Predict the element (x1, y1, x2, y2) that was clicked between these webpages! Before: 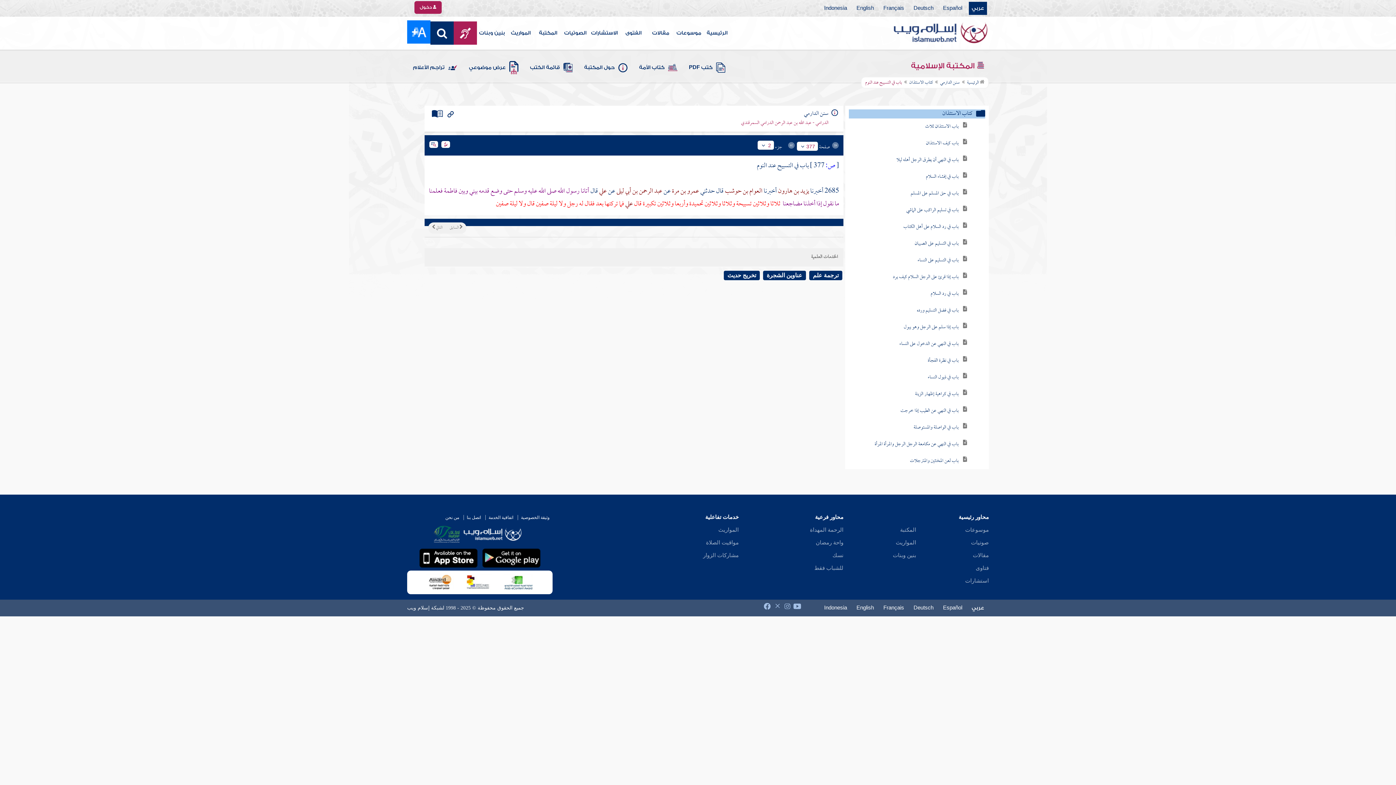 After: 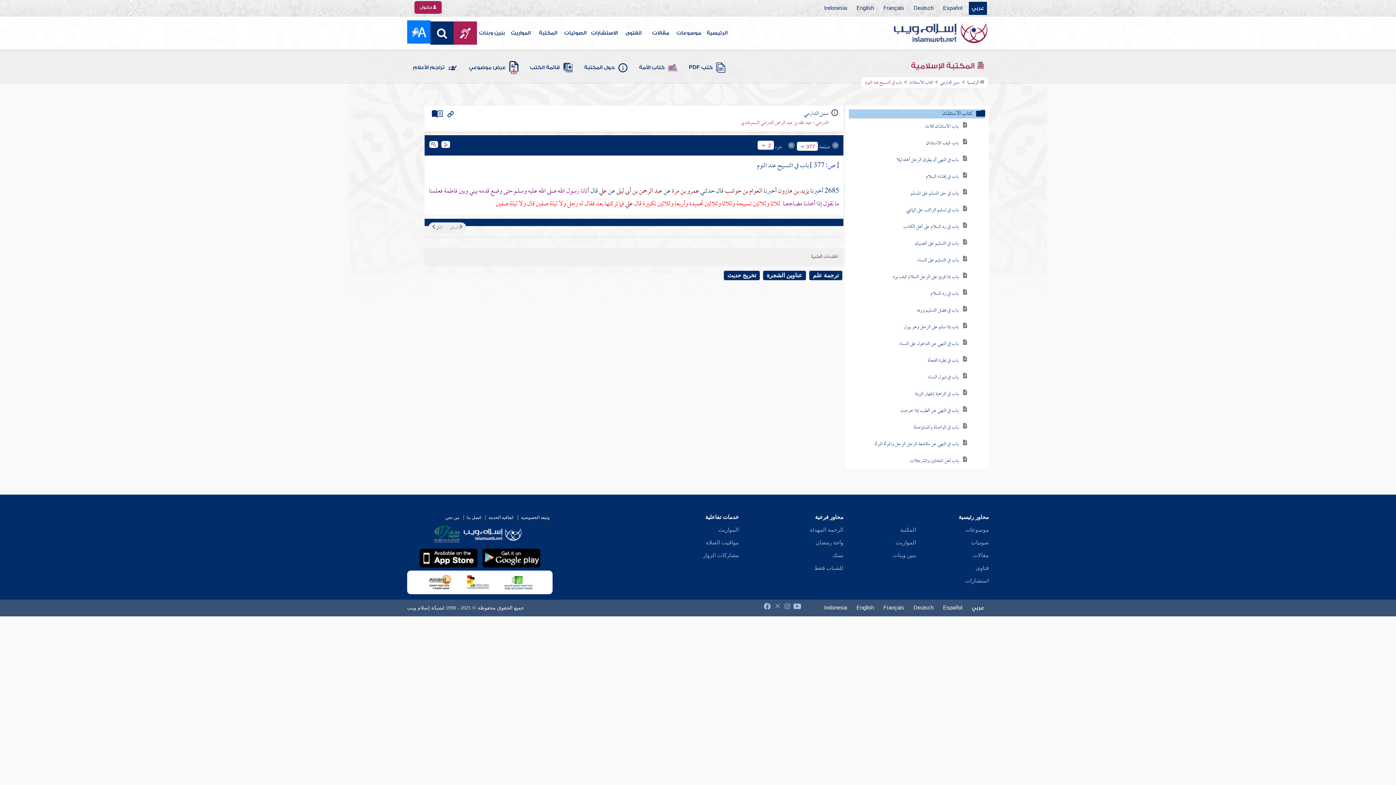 Action: bbox: (774, 603, 781, 608)